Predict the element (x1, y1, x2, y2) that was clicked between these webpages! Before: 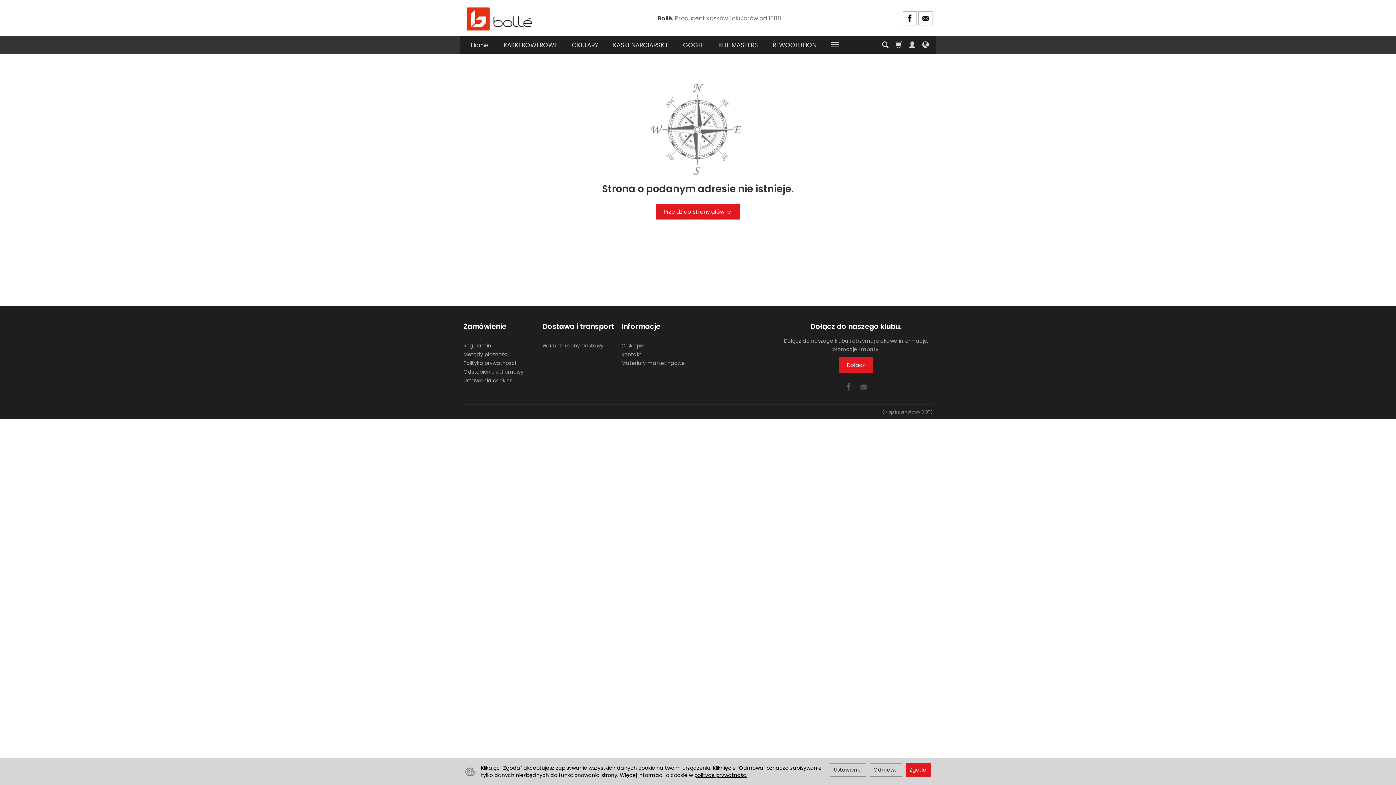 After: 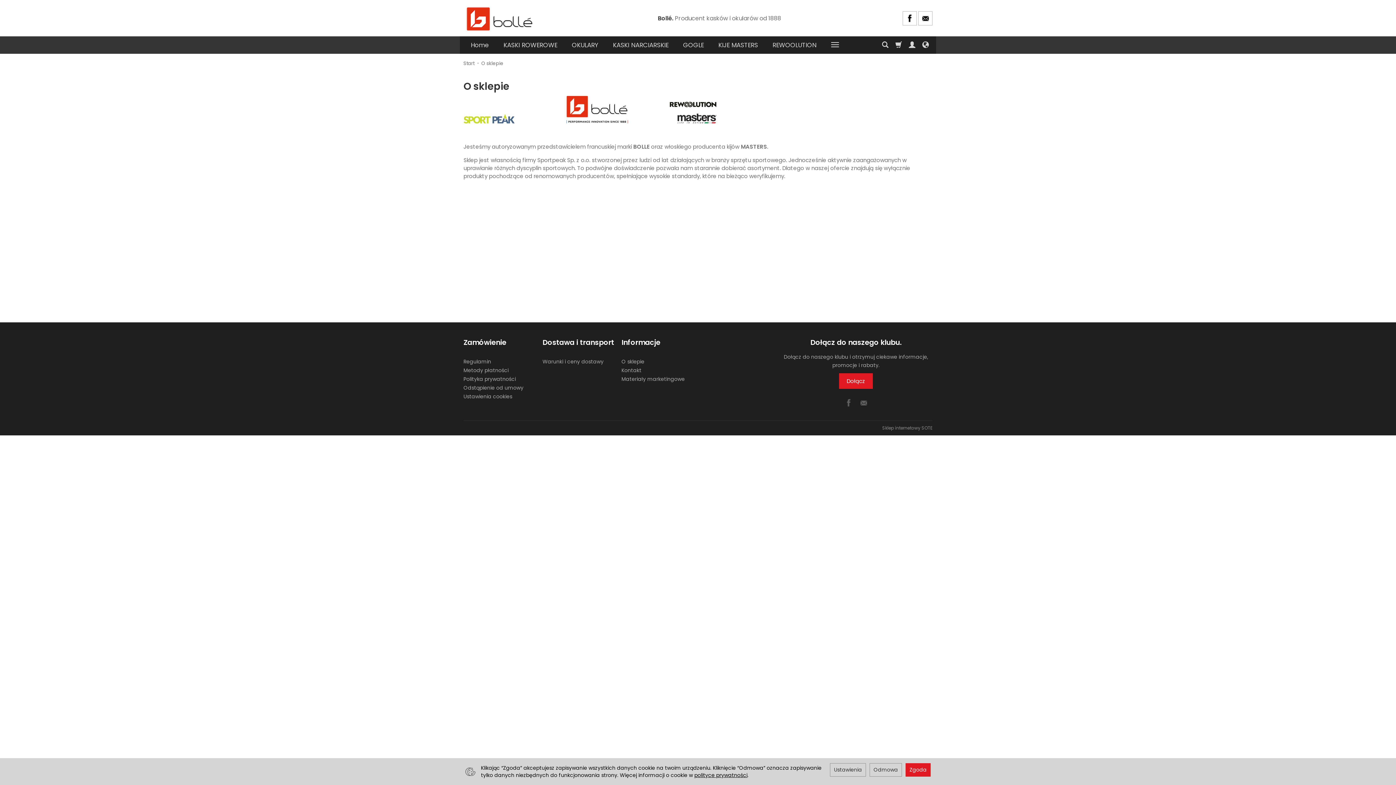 Action: label: O sklepie bbox: (621, 341, 684, 350)